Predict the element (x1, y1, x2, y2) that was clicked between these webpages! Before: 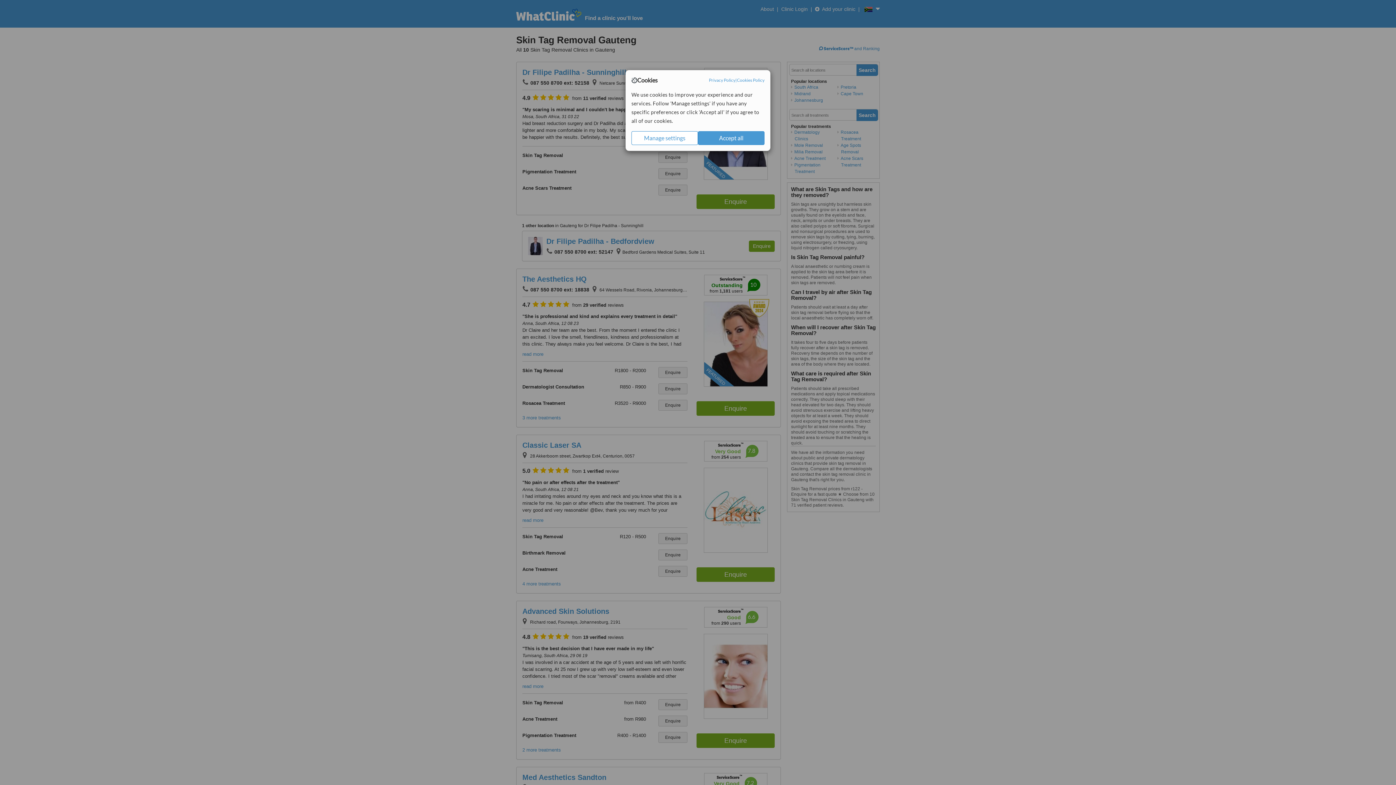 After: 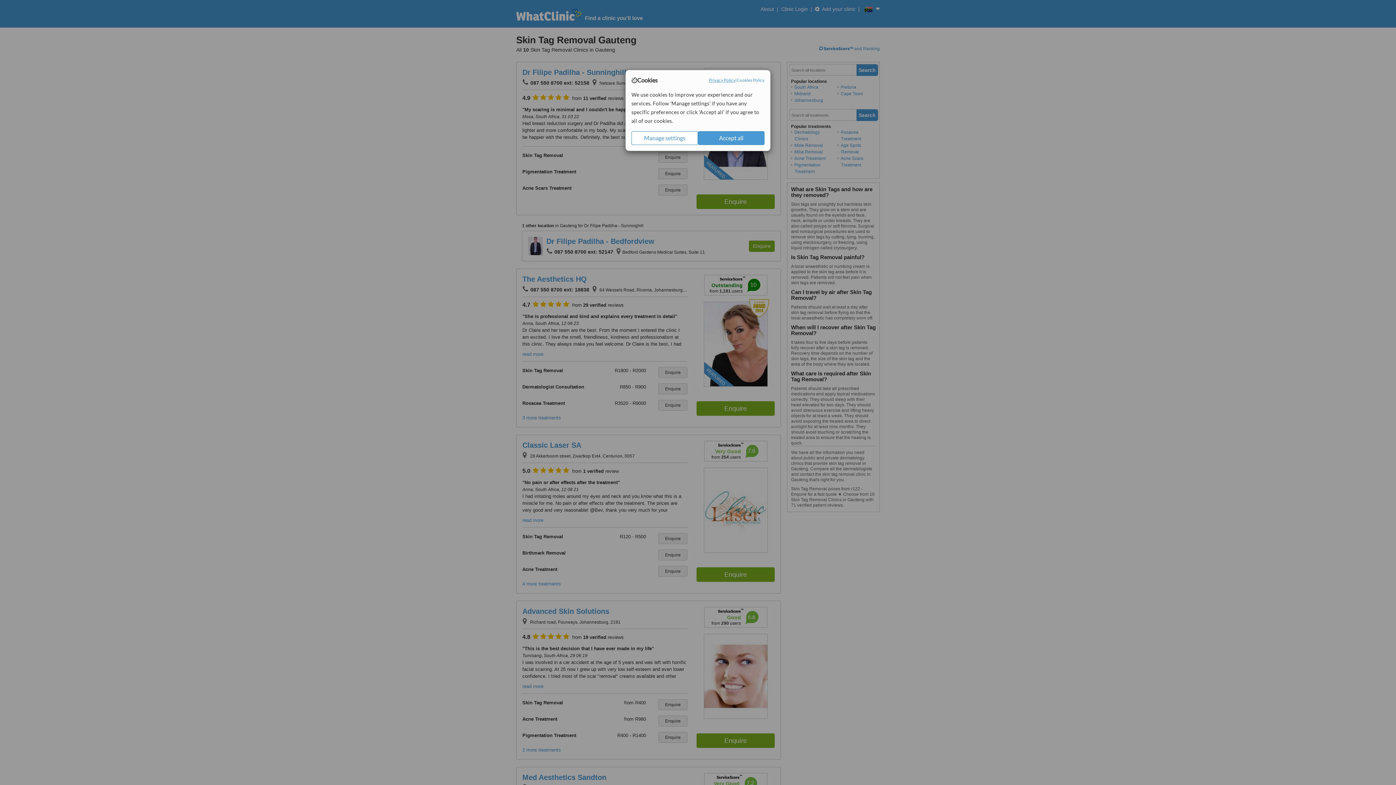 Action: bbox: (709, 77, 735, 83) label: Privacy Policy